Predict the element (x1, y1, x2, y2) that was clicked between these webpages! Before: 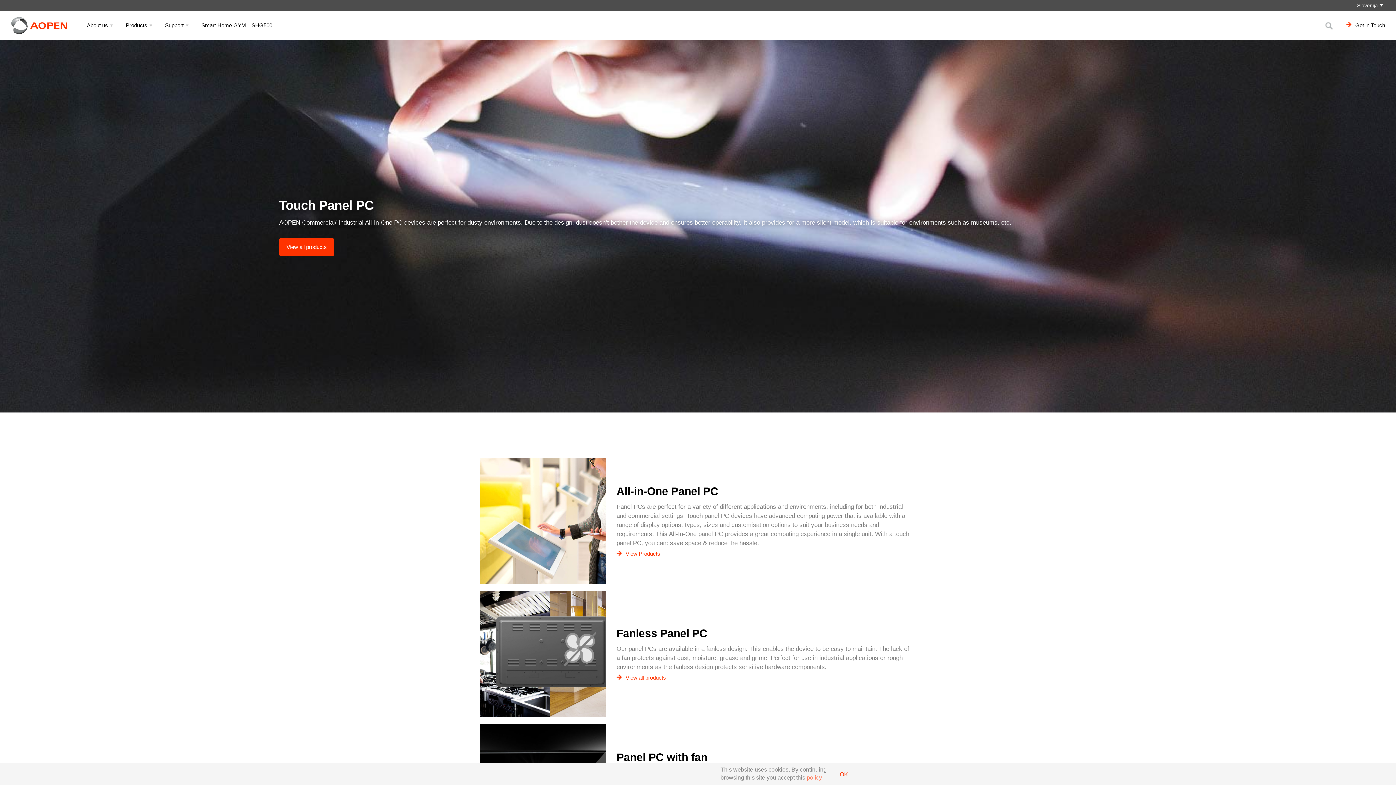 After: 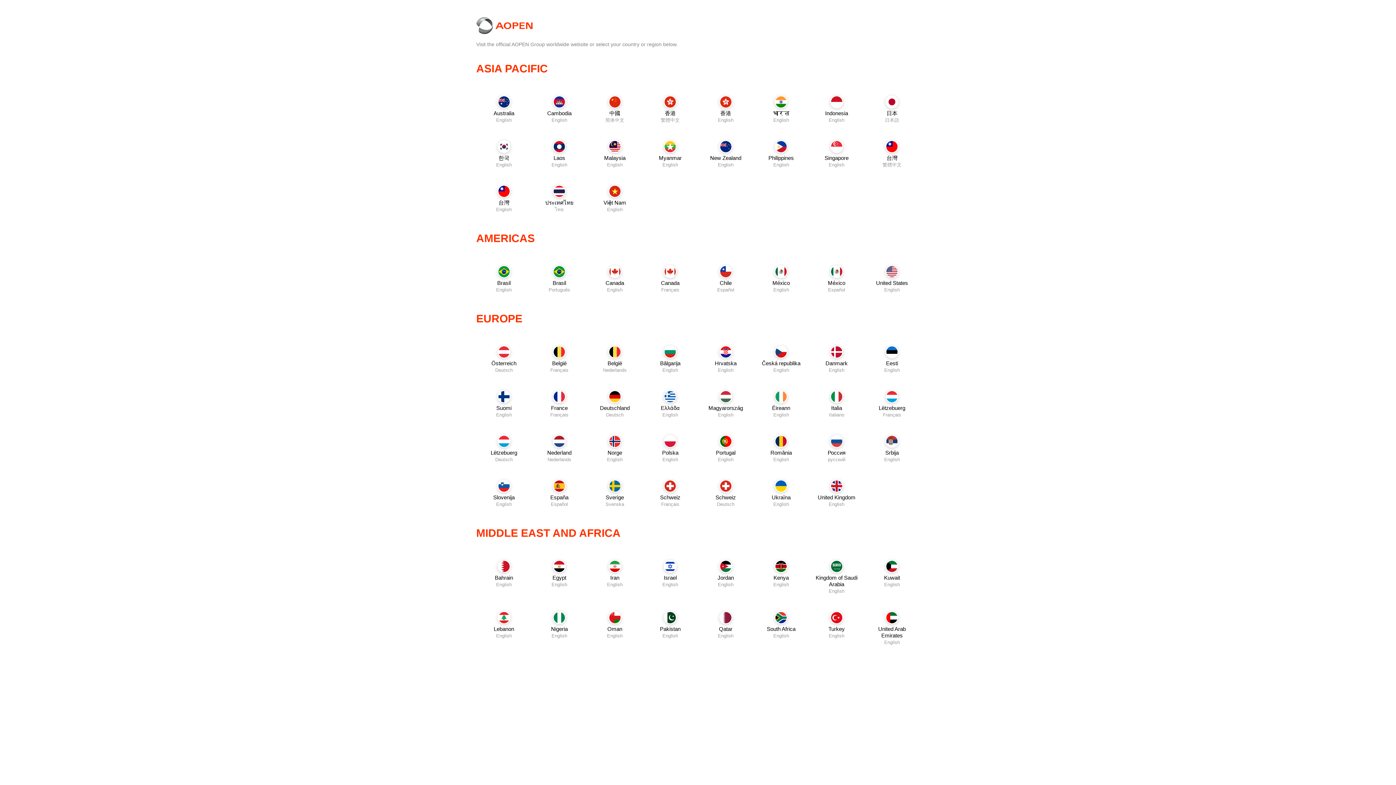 Action: bbox: (1357, 0, 1385, 10) label: Slovenija